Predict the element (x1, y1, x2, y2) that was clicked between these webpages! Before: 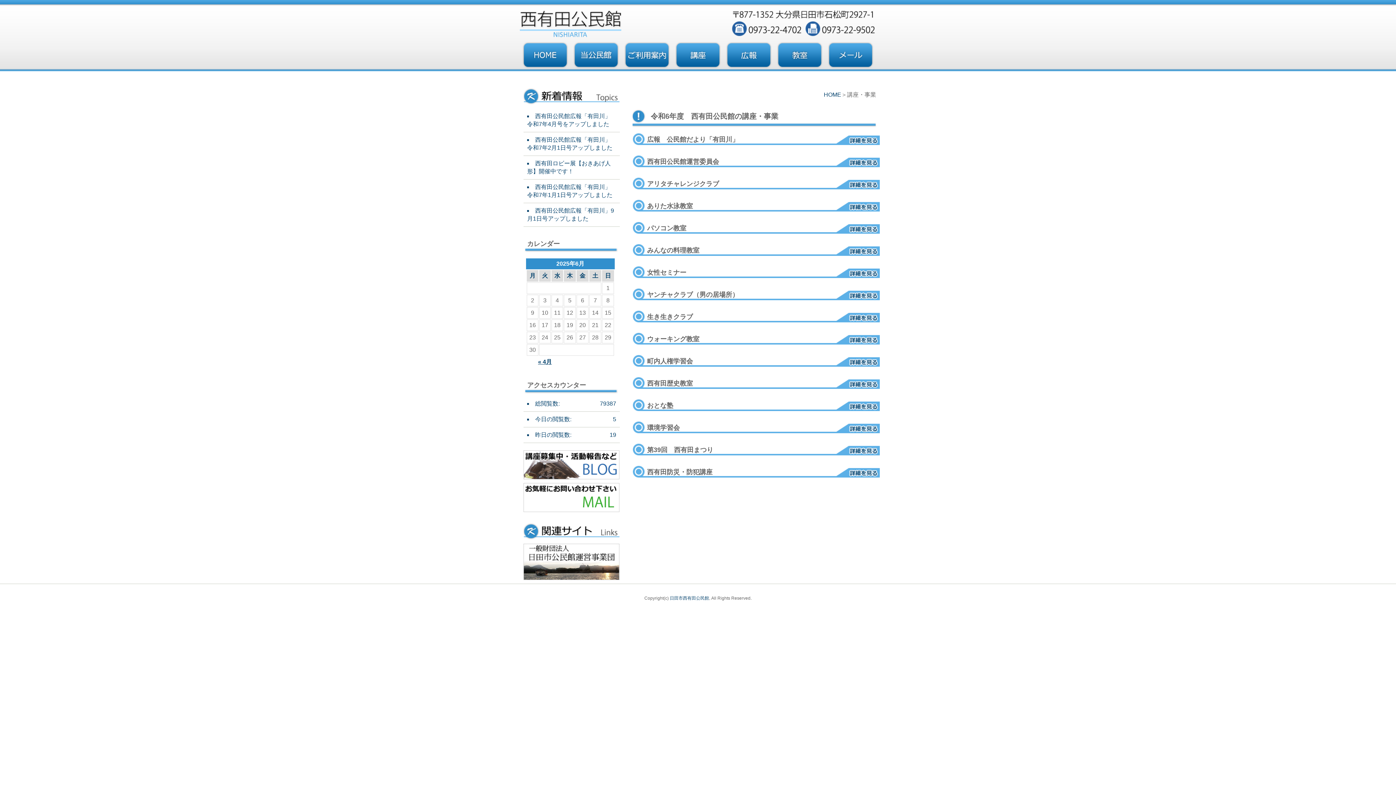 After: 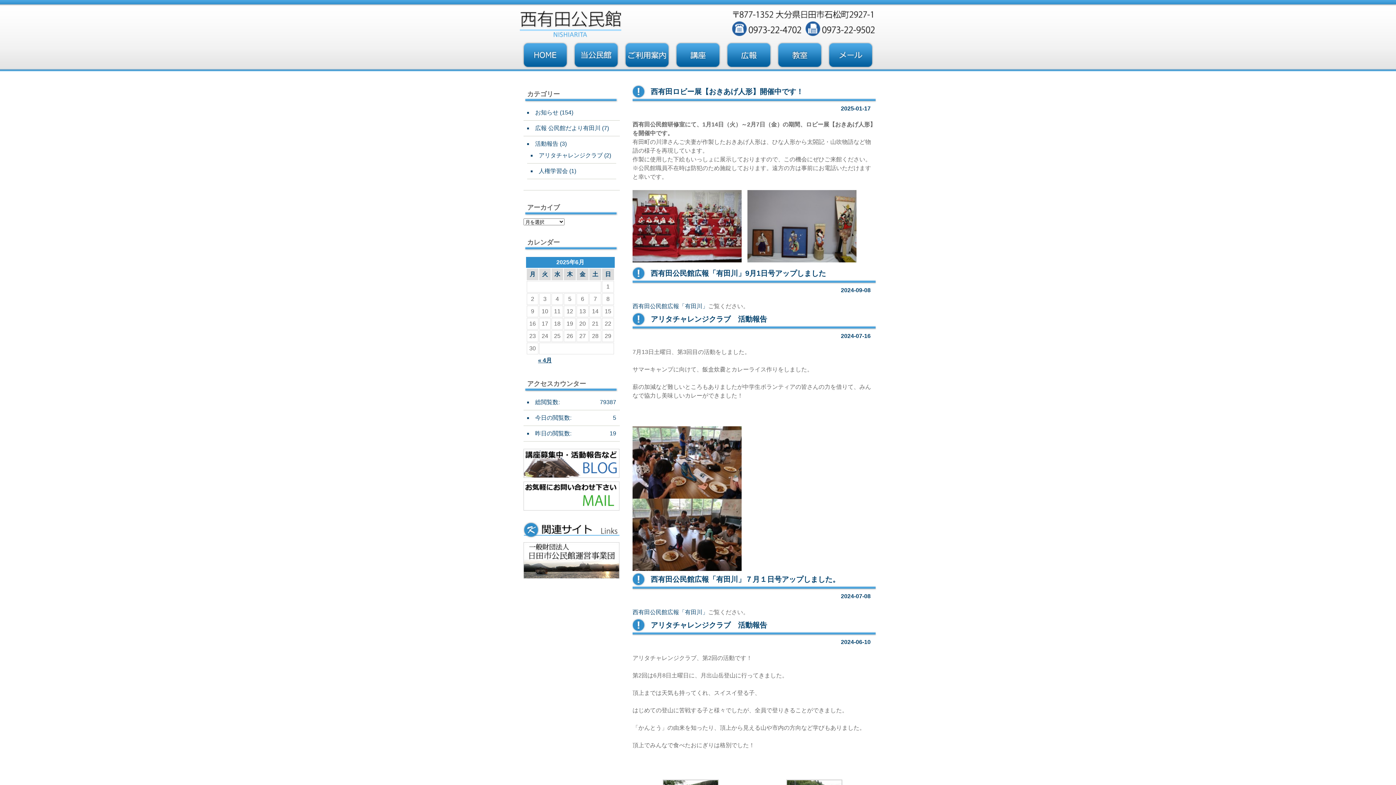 Action: bbox: (523, 474, 619, 480)